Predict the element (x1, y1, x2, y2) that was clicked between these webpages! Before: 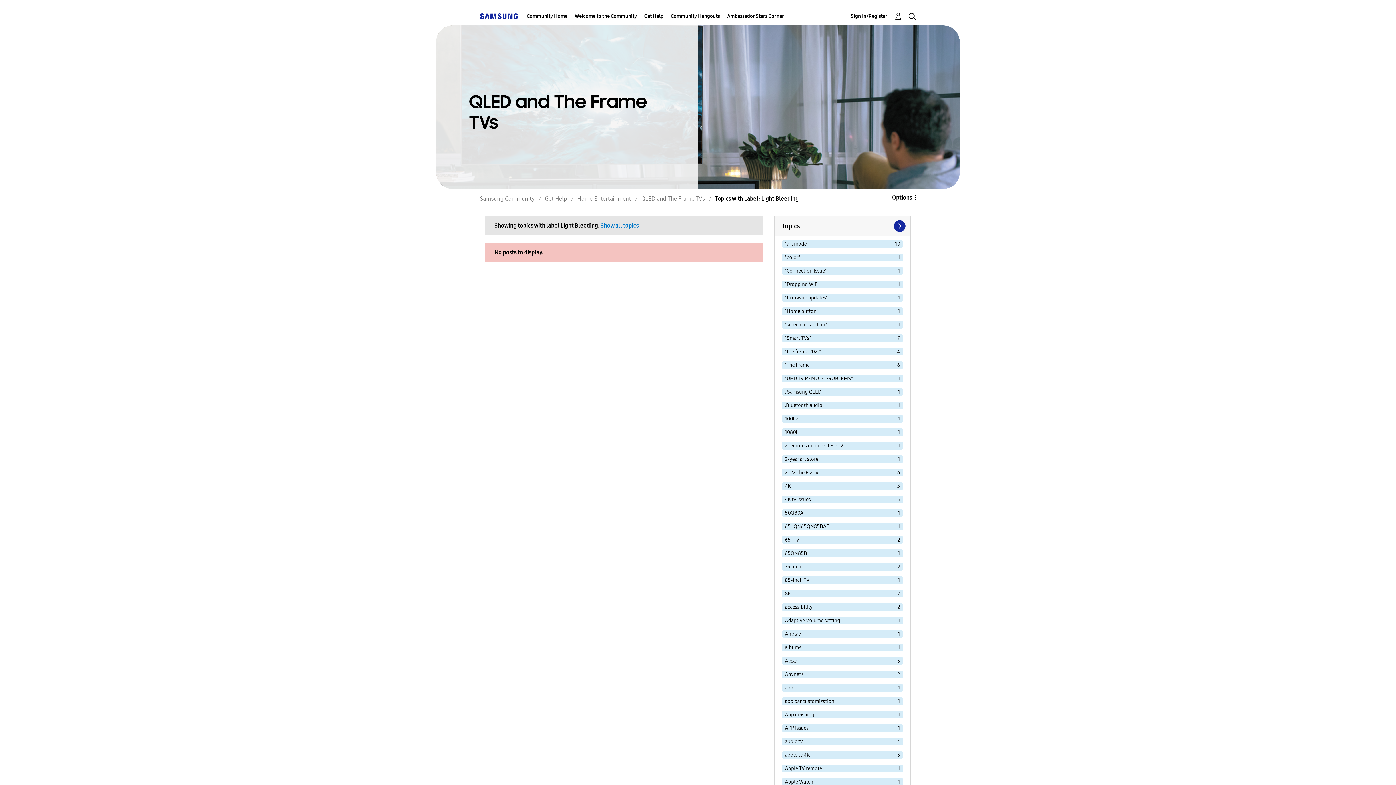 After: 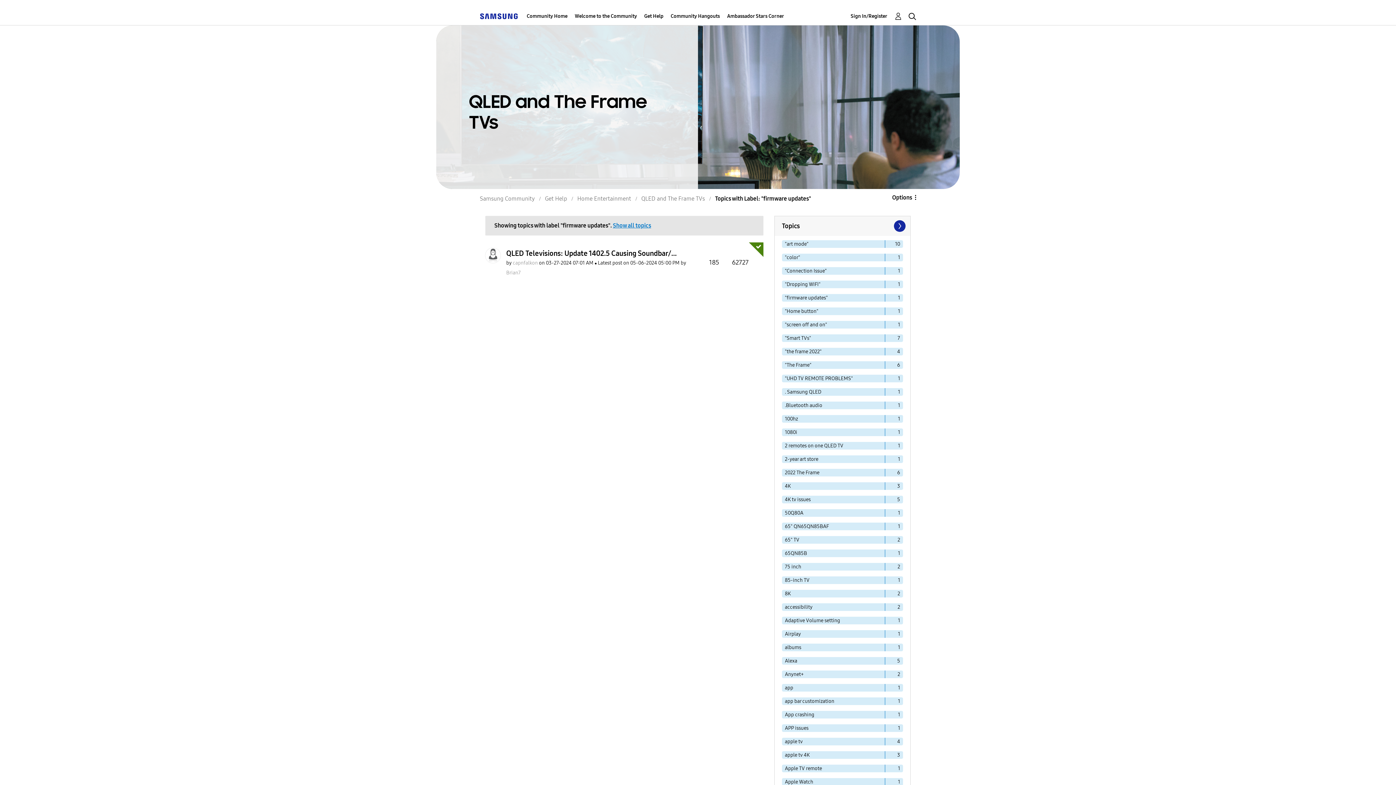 Action: bbox: (782, 294, 885, 301) label: Filter Topics with Label: "firmware updates"